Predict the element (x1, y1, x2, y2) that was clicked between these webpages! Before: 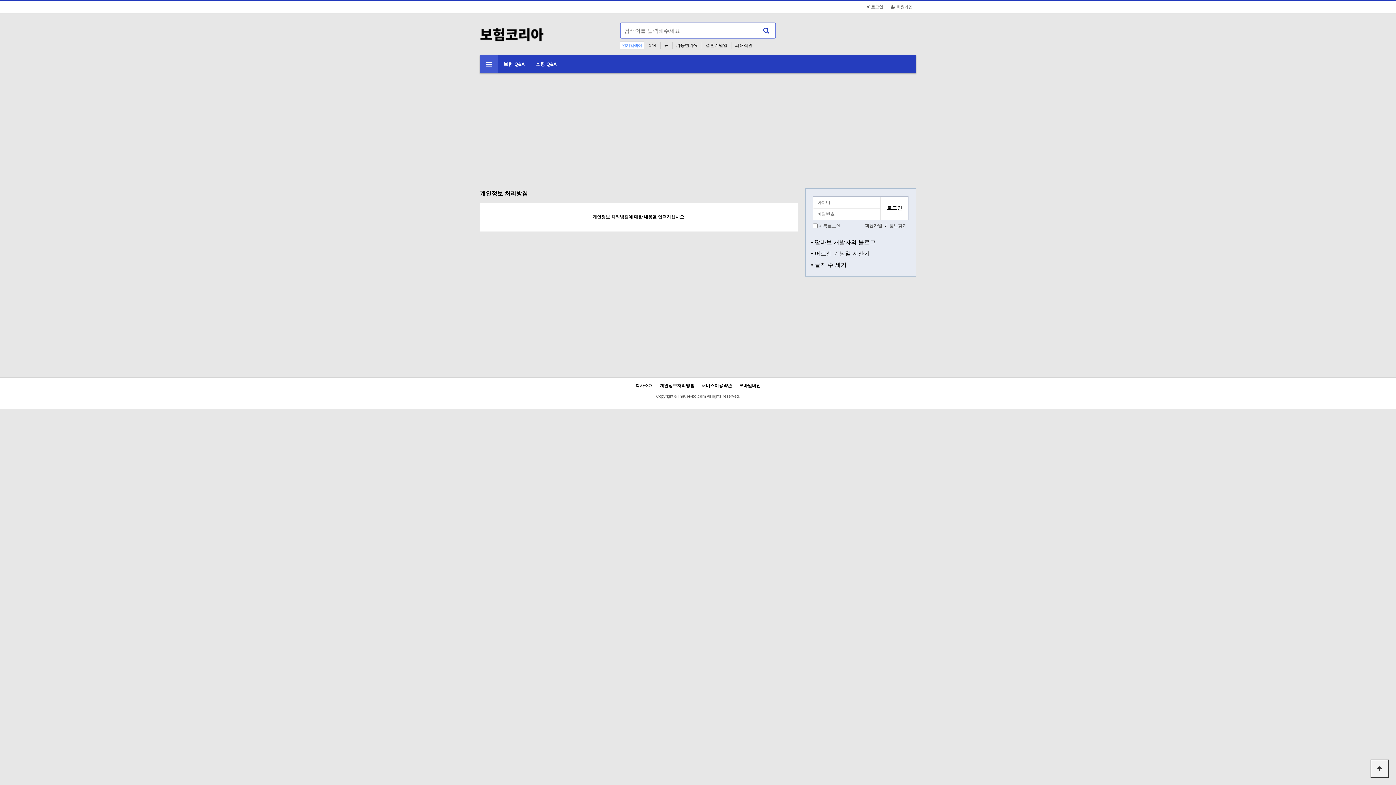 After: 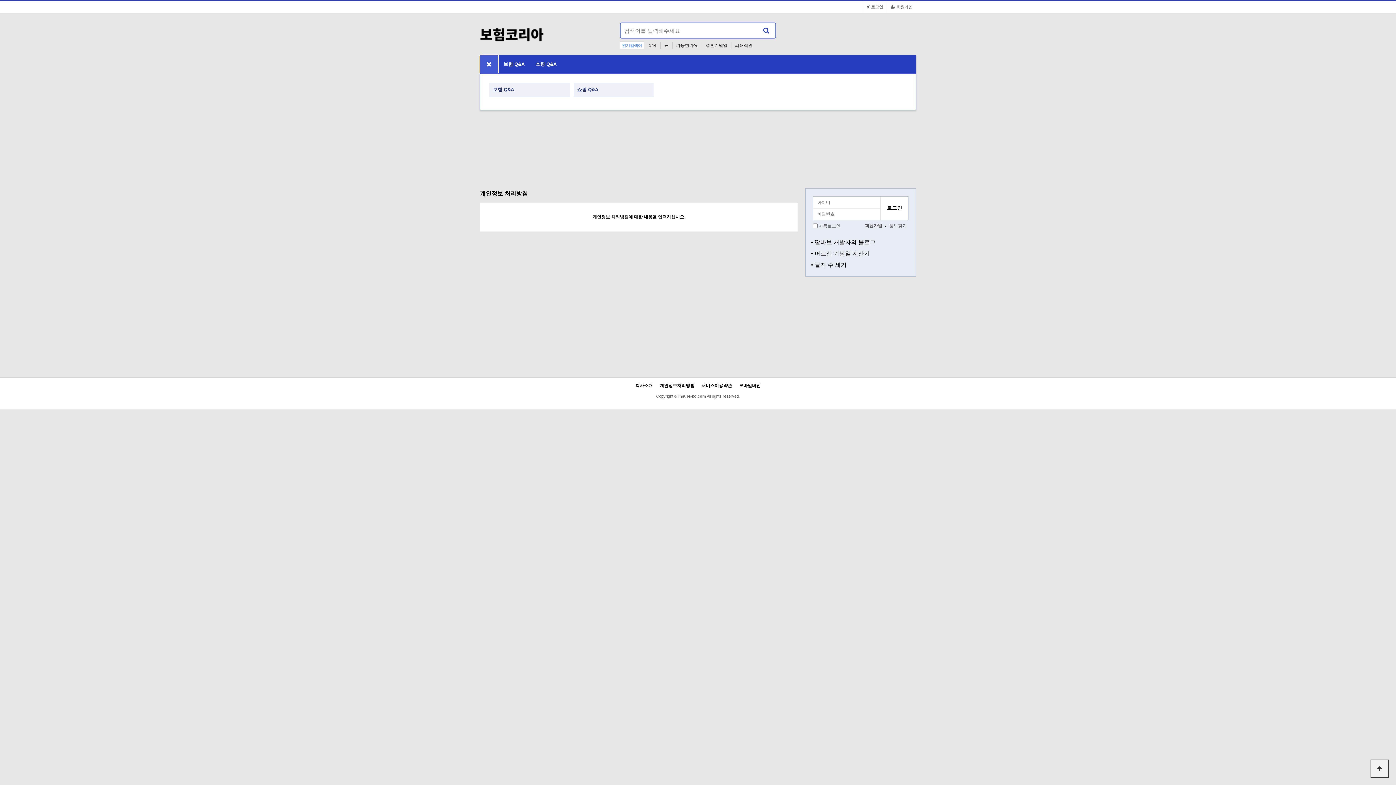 Action: bbox: (480, 55, 498, 73) label: 전체메뉴열기